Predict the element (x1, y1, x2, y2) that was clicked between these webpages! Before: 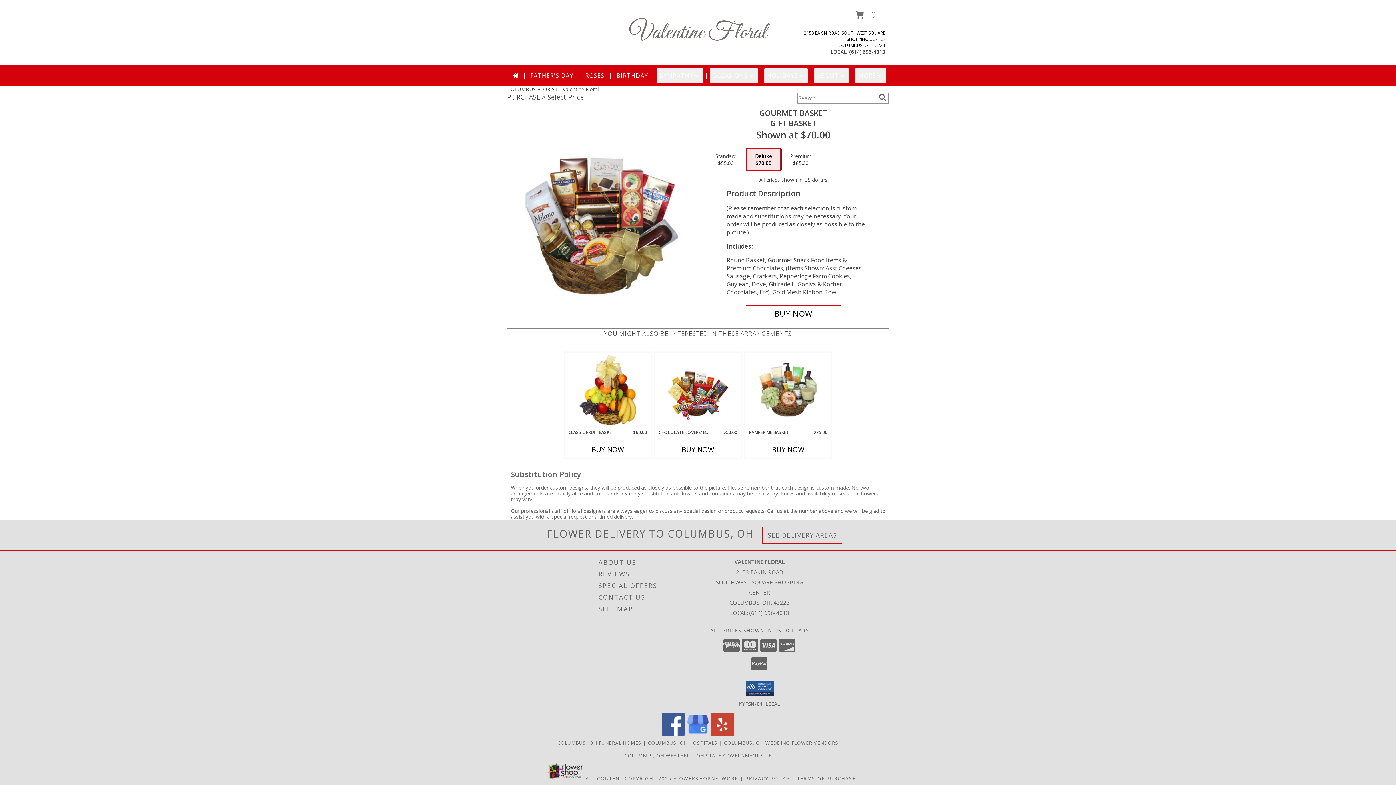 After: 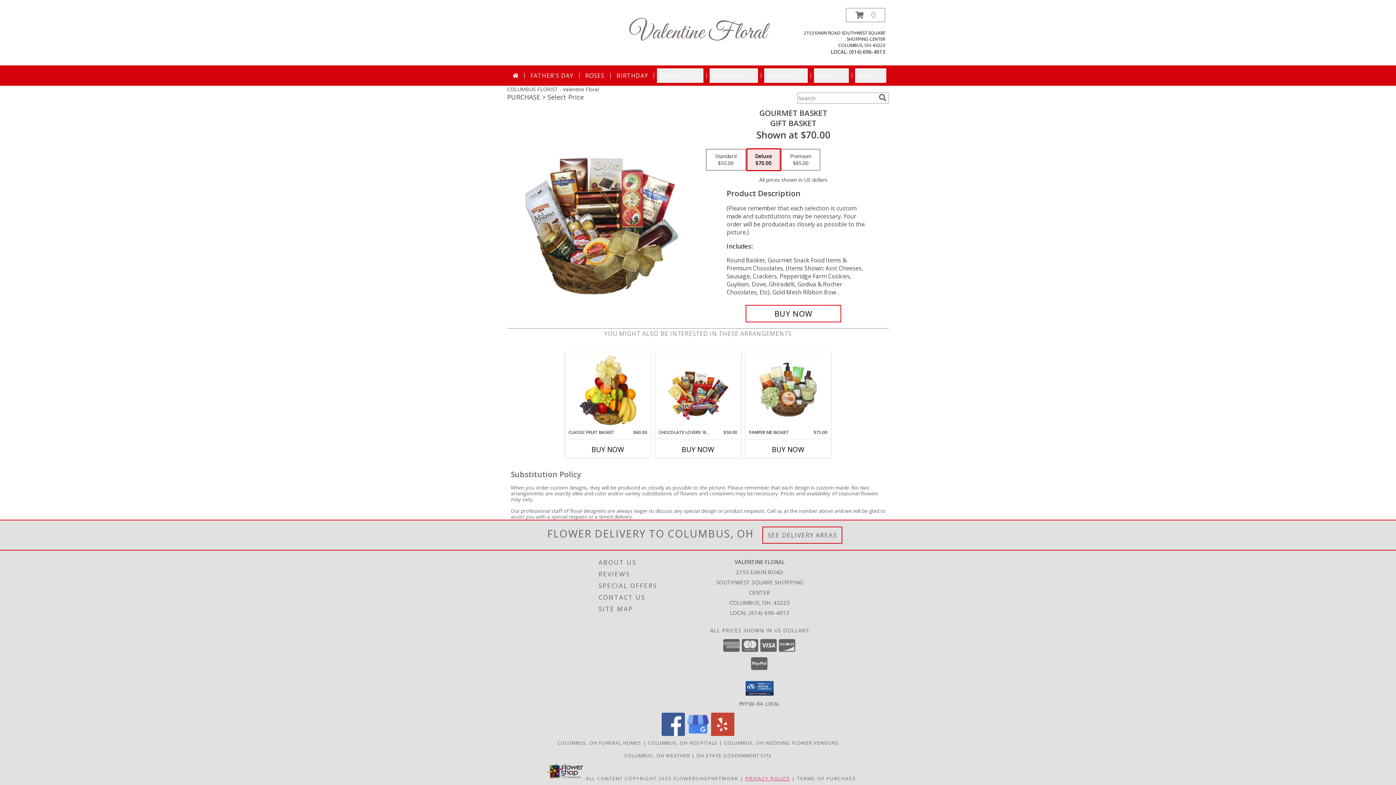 Action: label: Open Privacy Policy in new window bbox: (745, 775, 790, 782)